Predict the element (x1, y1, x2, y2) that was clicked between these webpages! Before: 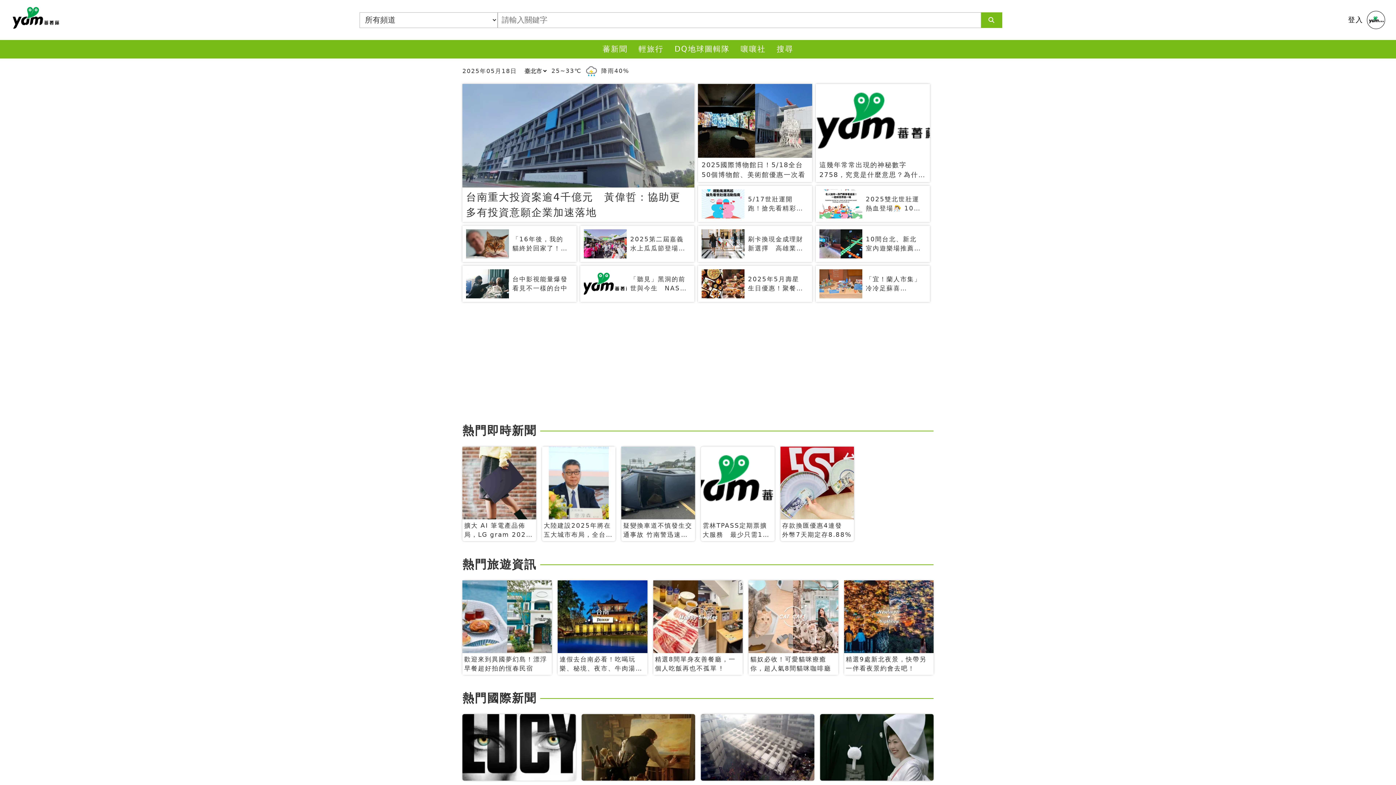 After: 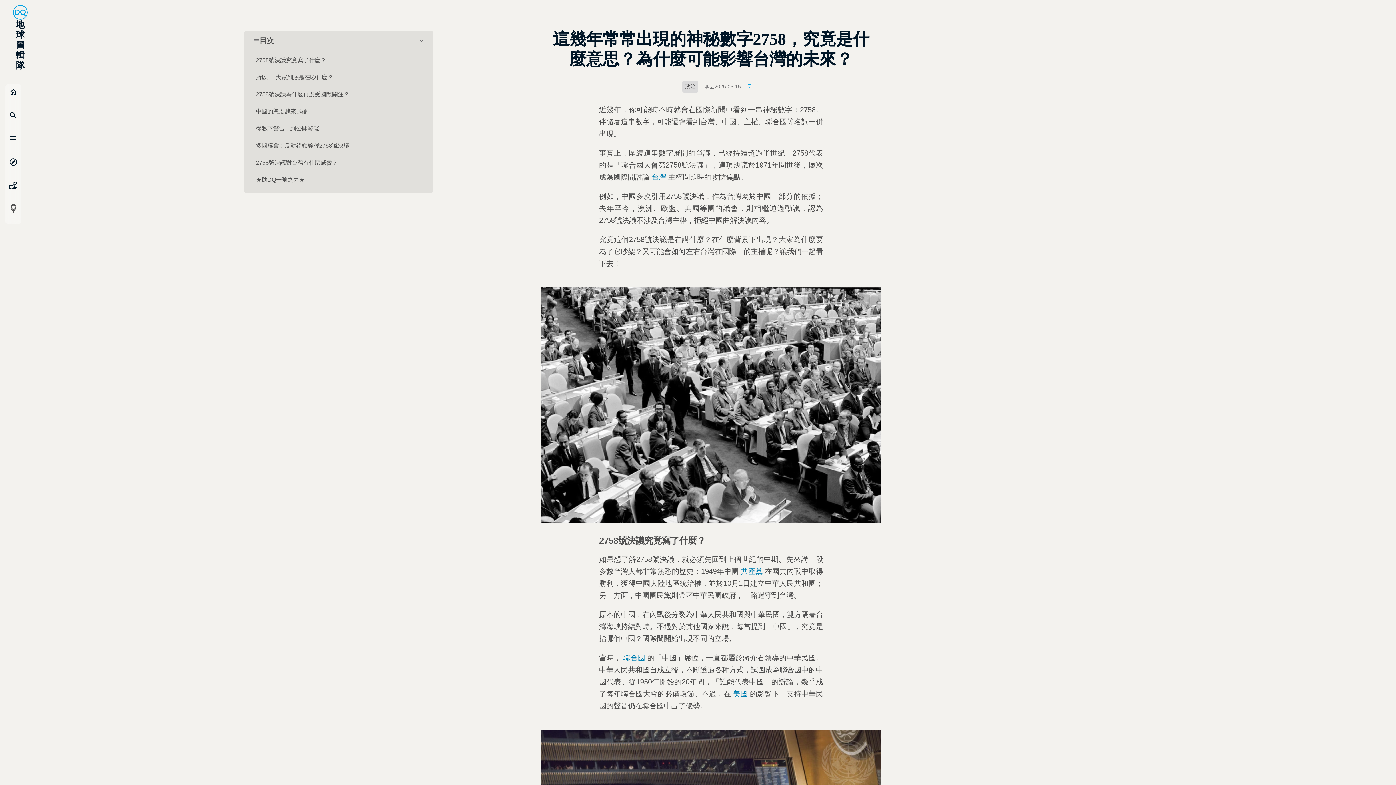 Action: bbox: (816, 84, 930, 182) label: 這幾年常常出現的神秘數字2758，究竟是什麼意思？為什麼可能影響台灣的未來？